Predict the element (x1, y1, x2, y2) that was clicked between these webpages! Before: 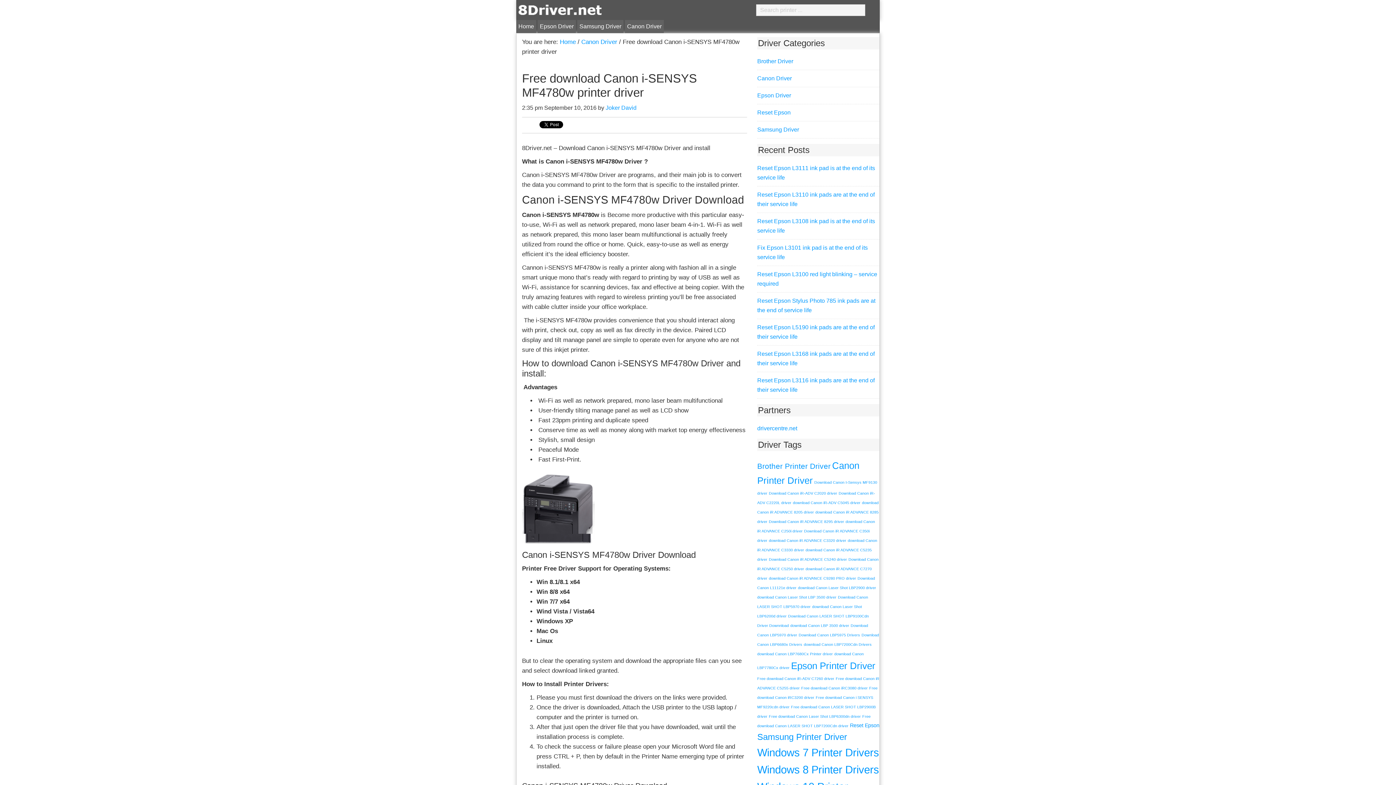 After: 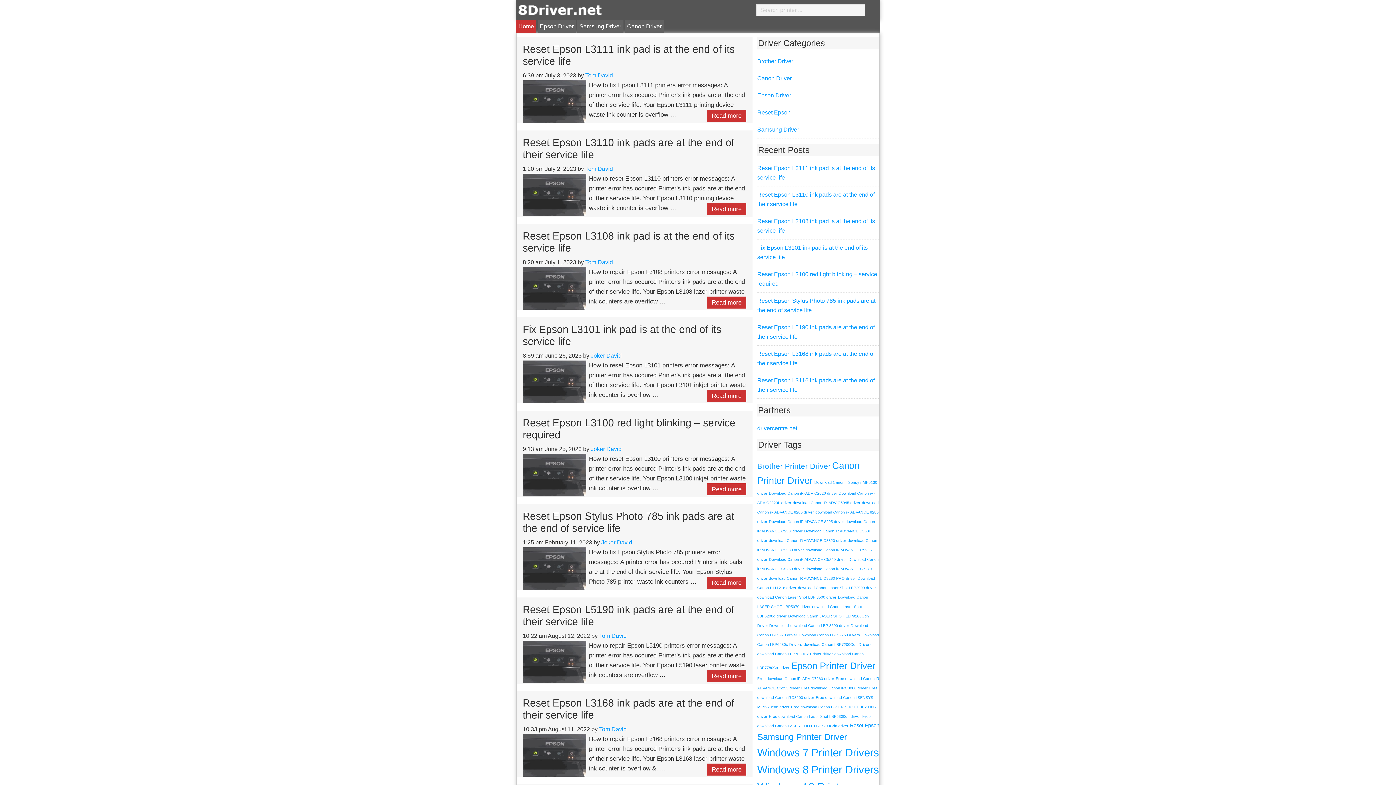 Action: bbox: (516, 20, 536, 33) label: Home